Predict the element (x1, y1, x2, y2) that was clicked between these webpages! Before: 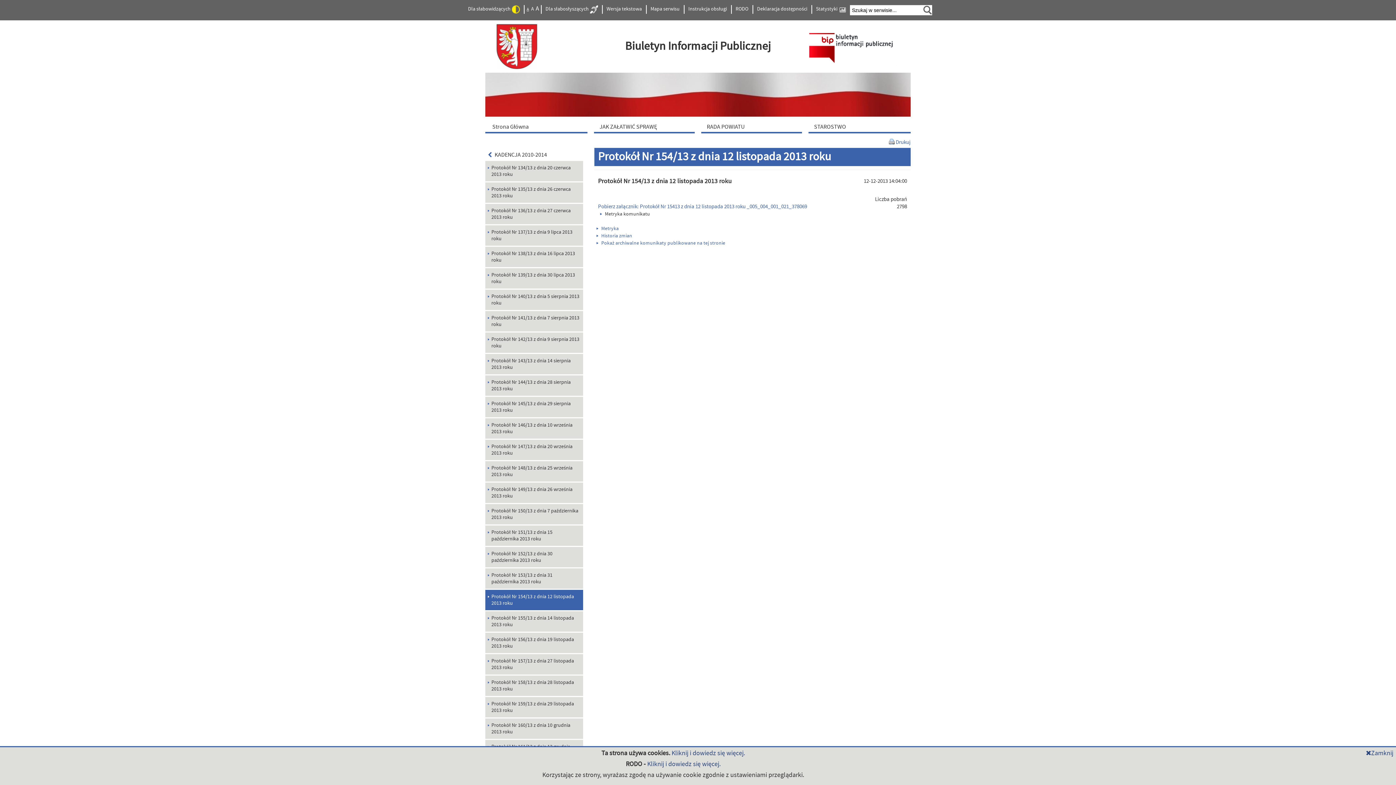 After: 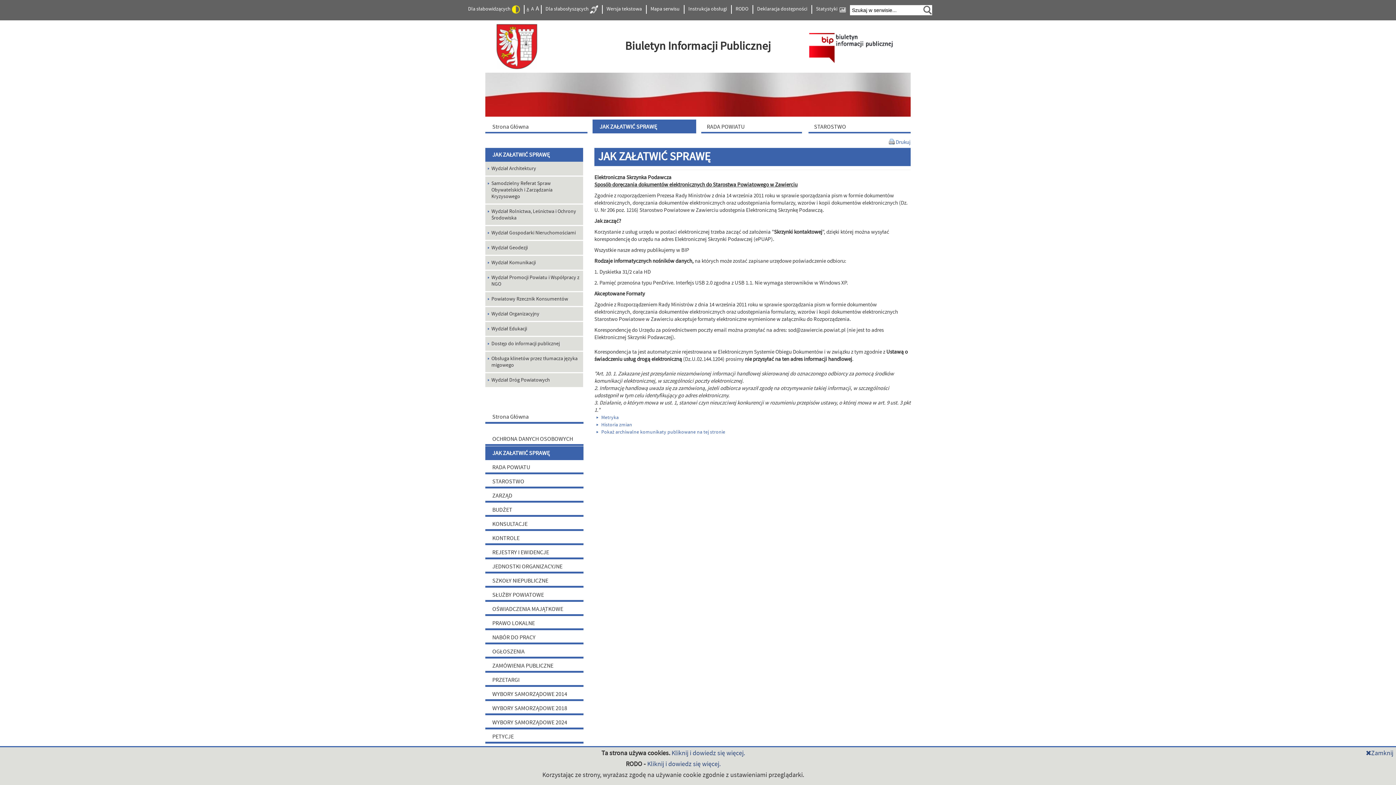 Action: bbox: (592, 119, 696, 133) label: JAK ZAŁATWIĆ SPRAWĘ